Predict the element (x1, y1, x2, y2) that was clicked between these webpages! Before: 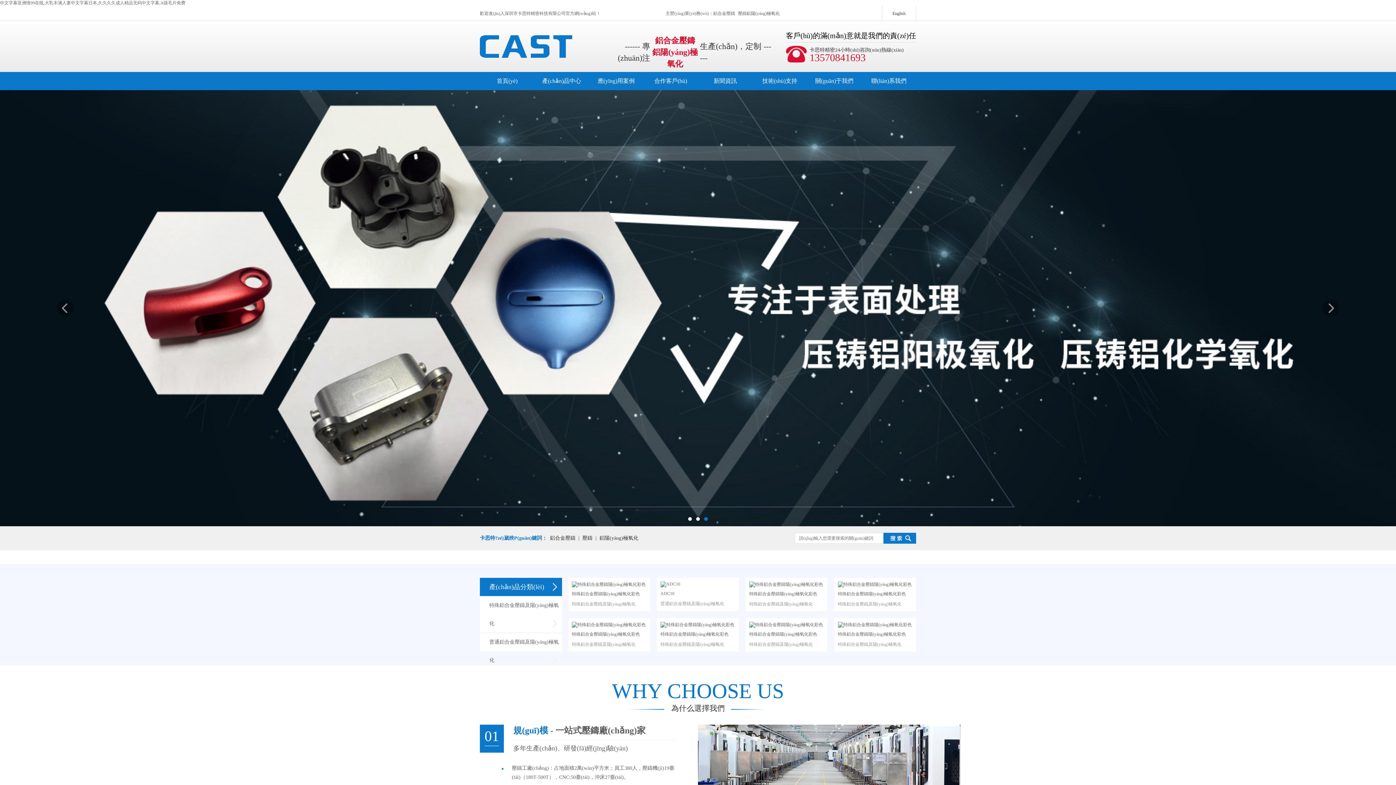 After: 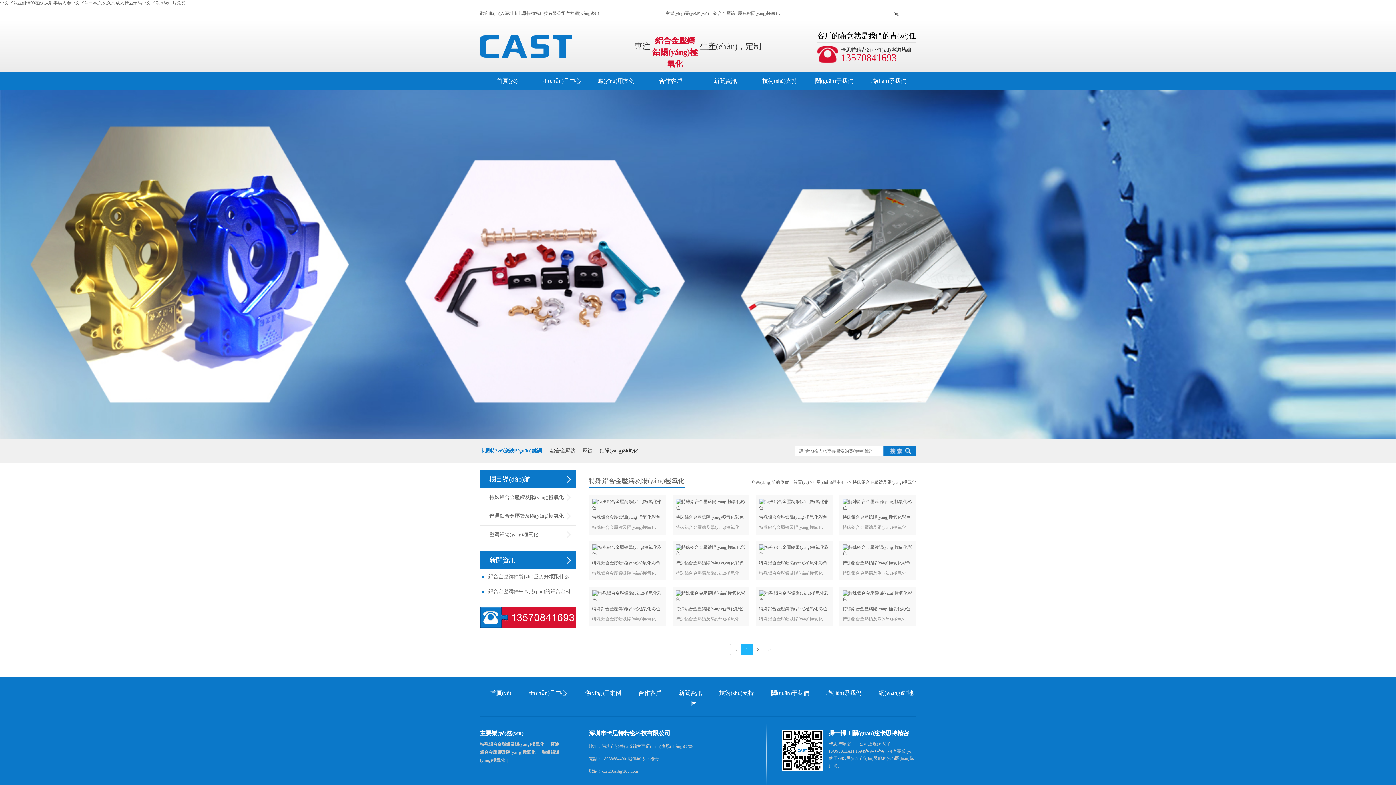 Action: bbox: (550, 535, 575, 541) label: 鋁合金壓鑄